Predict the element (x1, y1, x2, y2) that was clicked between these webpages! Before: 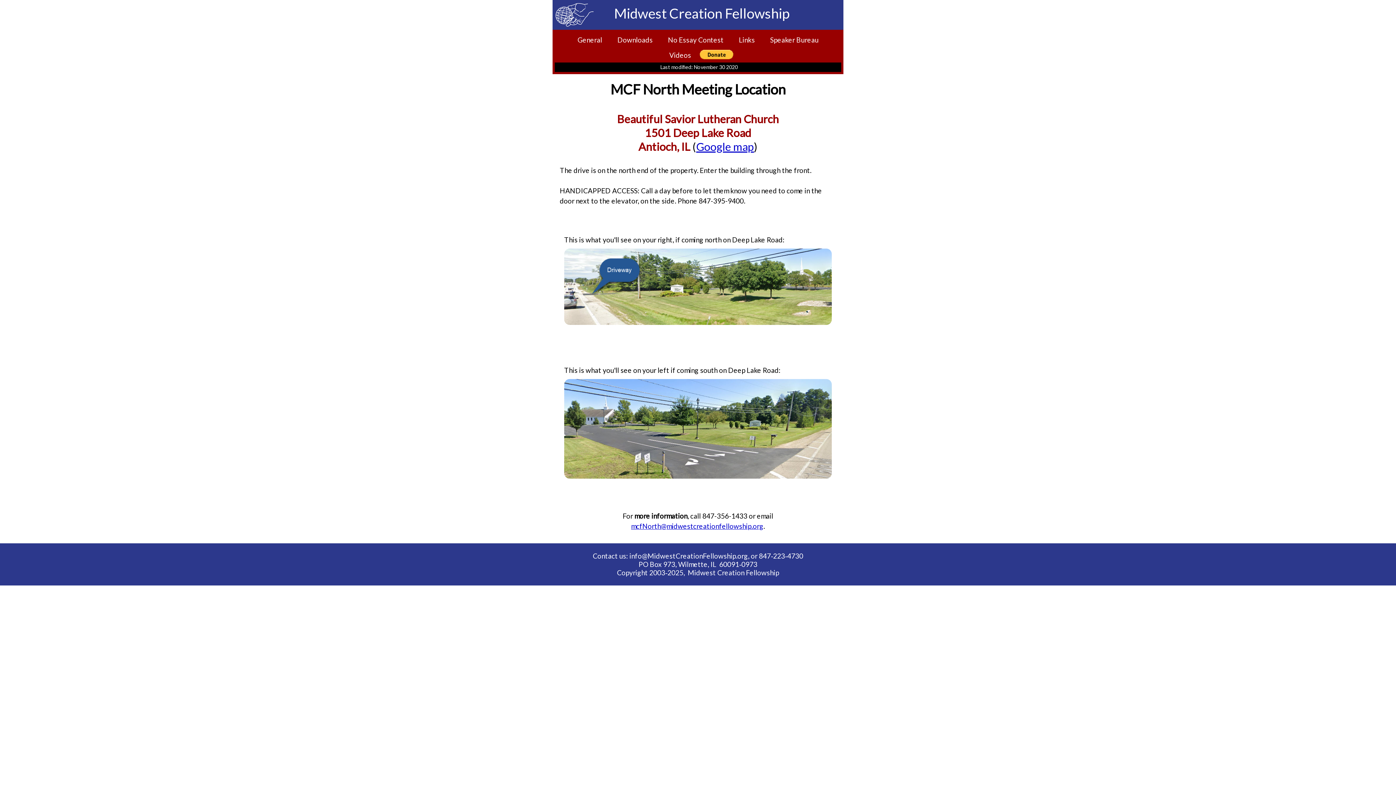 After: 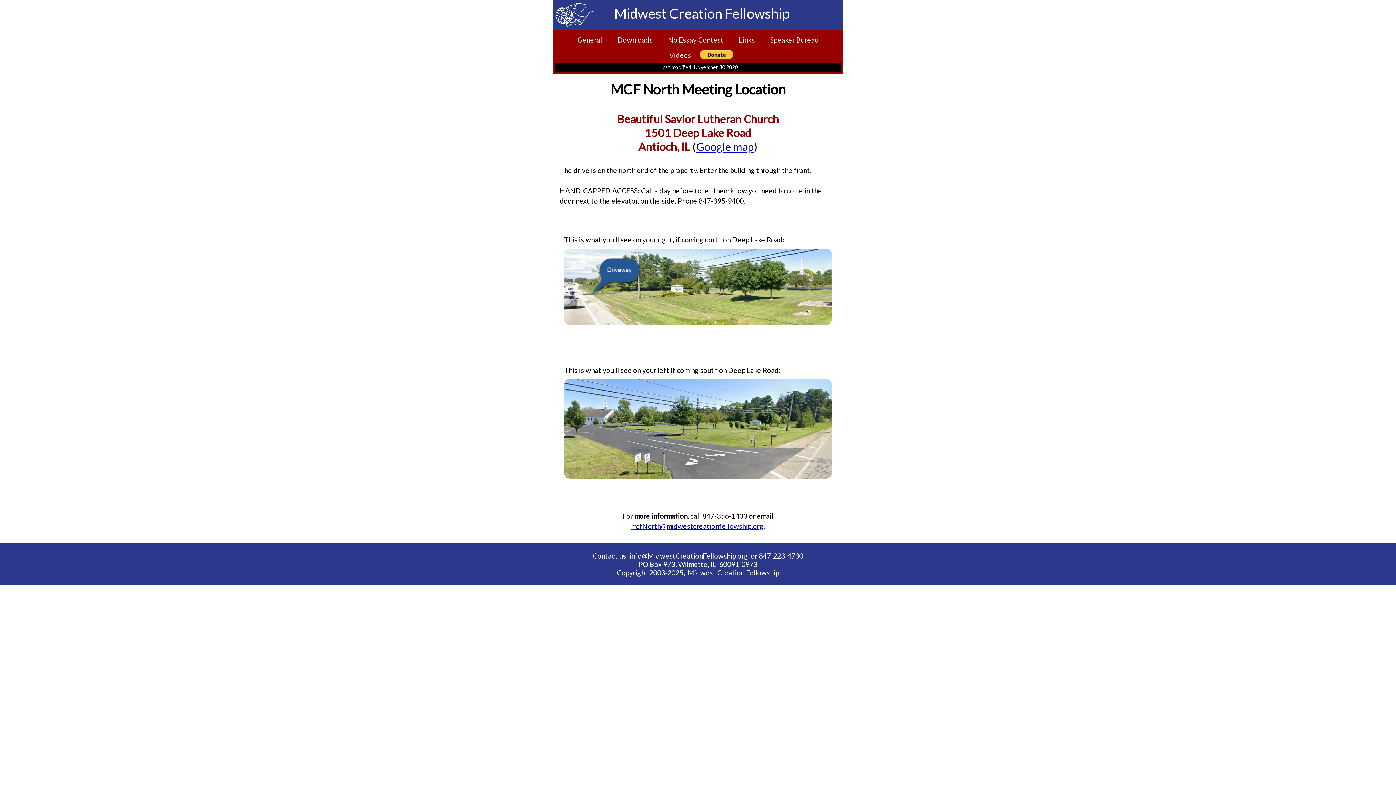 Action: label: mcfNorth@midwestcreationfellowship.org bbox: (631, 522, 763, 530)